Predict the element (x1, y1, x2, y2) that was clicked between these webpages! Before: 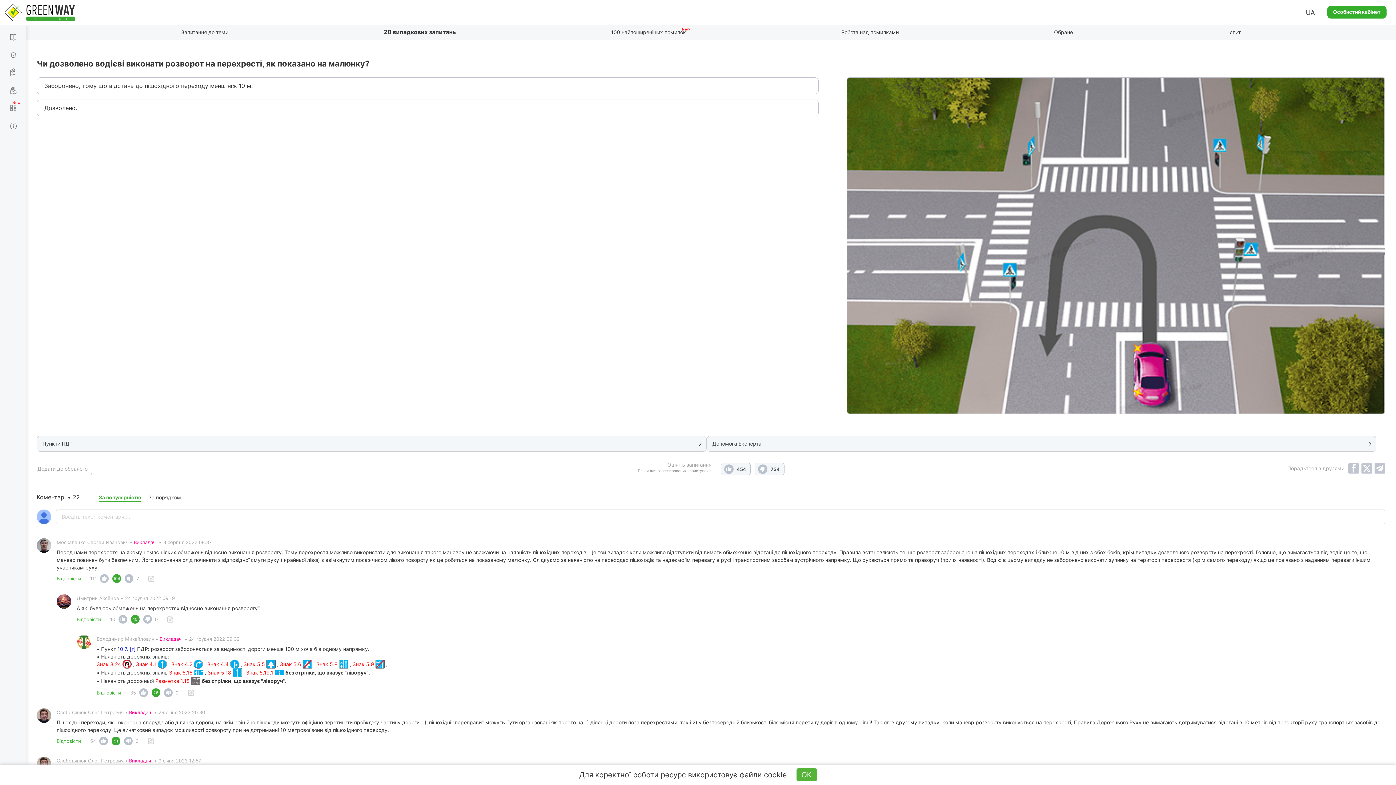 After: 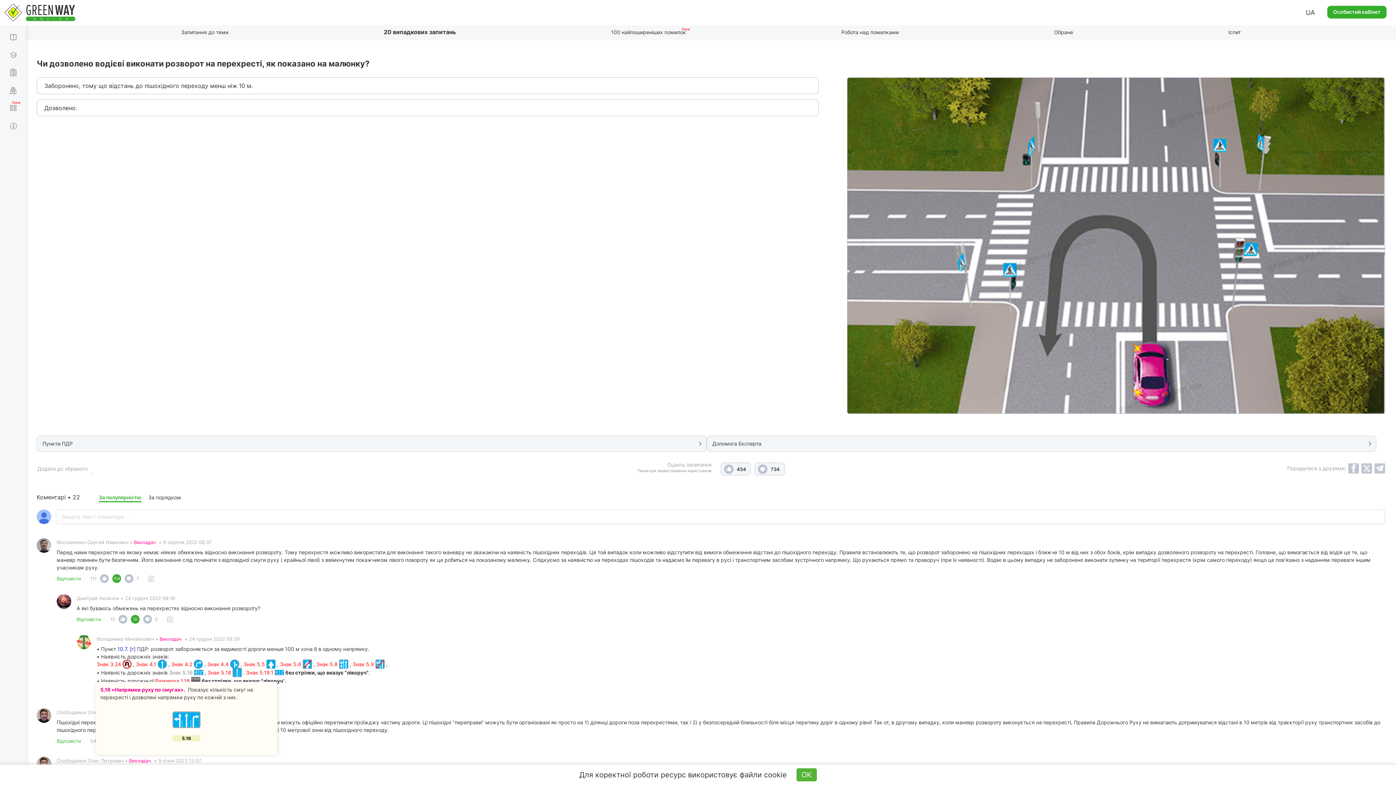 Action: bbox: (169, 669, 203, 675) label: Знак 5.16 